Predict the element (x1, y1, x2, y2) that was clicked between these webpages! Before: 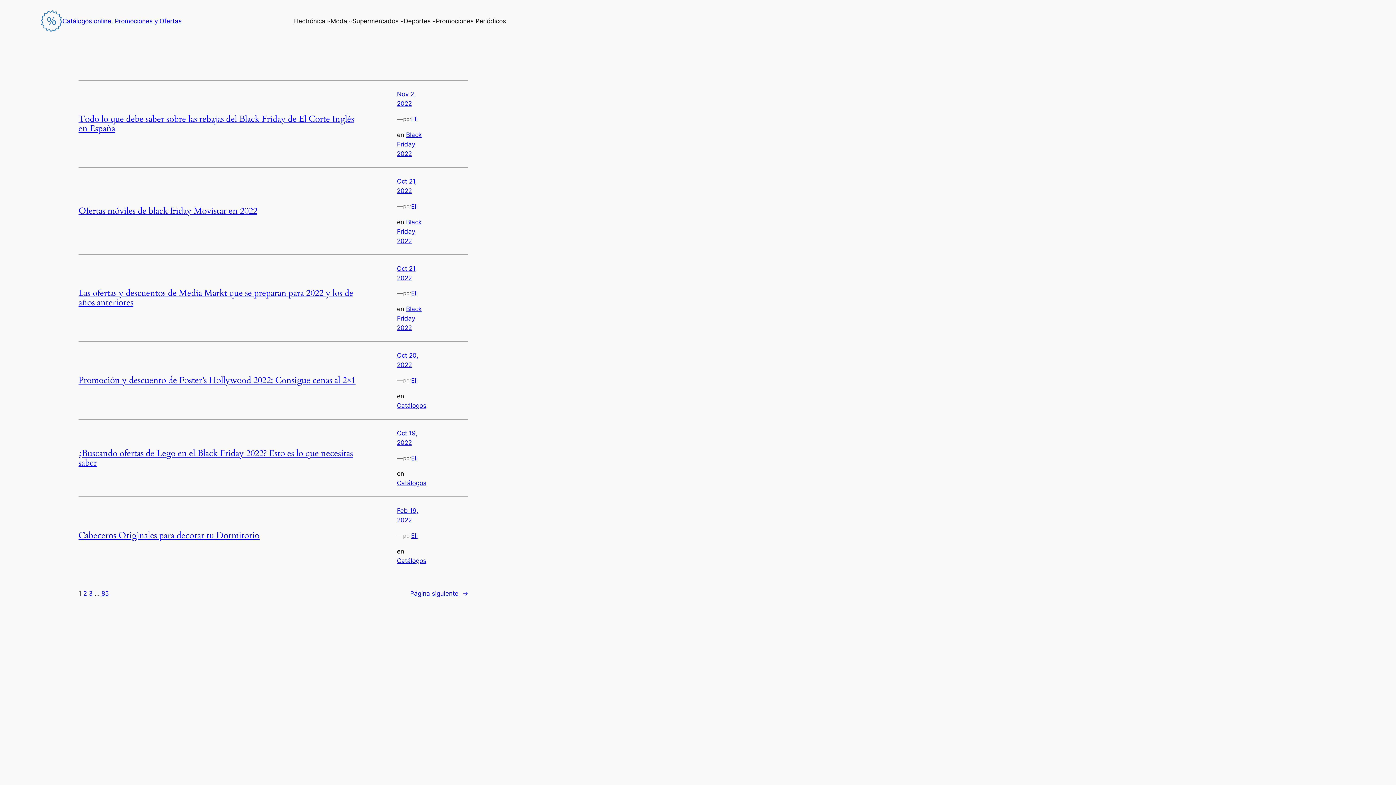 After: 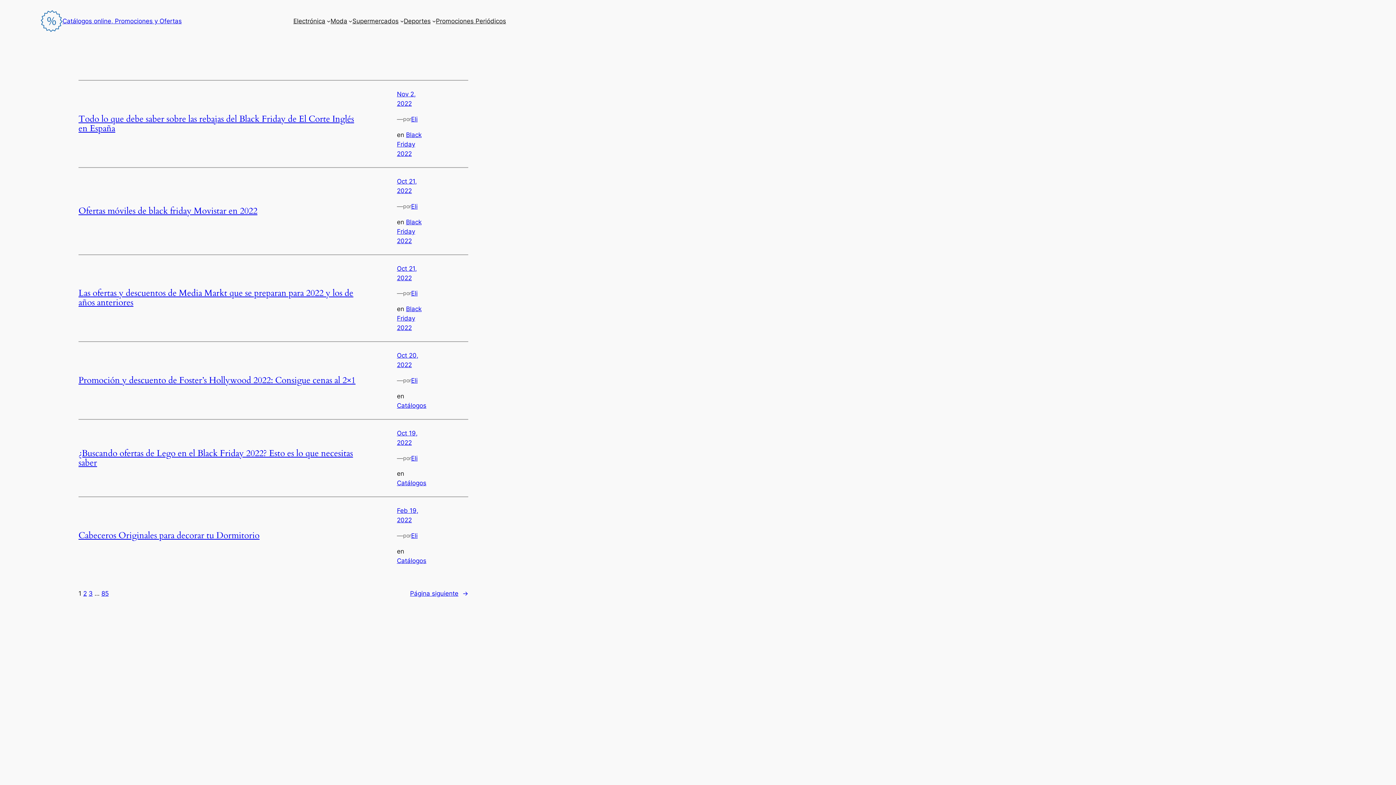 Action: label: Catálogos online, Promociones y Ofertas bbox: (62, 17, 181, 24)